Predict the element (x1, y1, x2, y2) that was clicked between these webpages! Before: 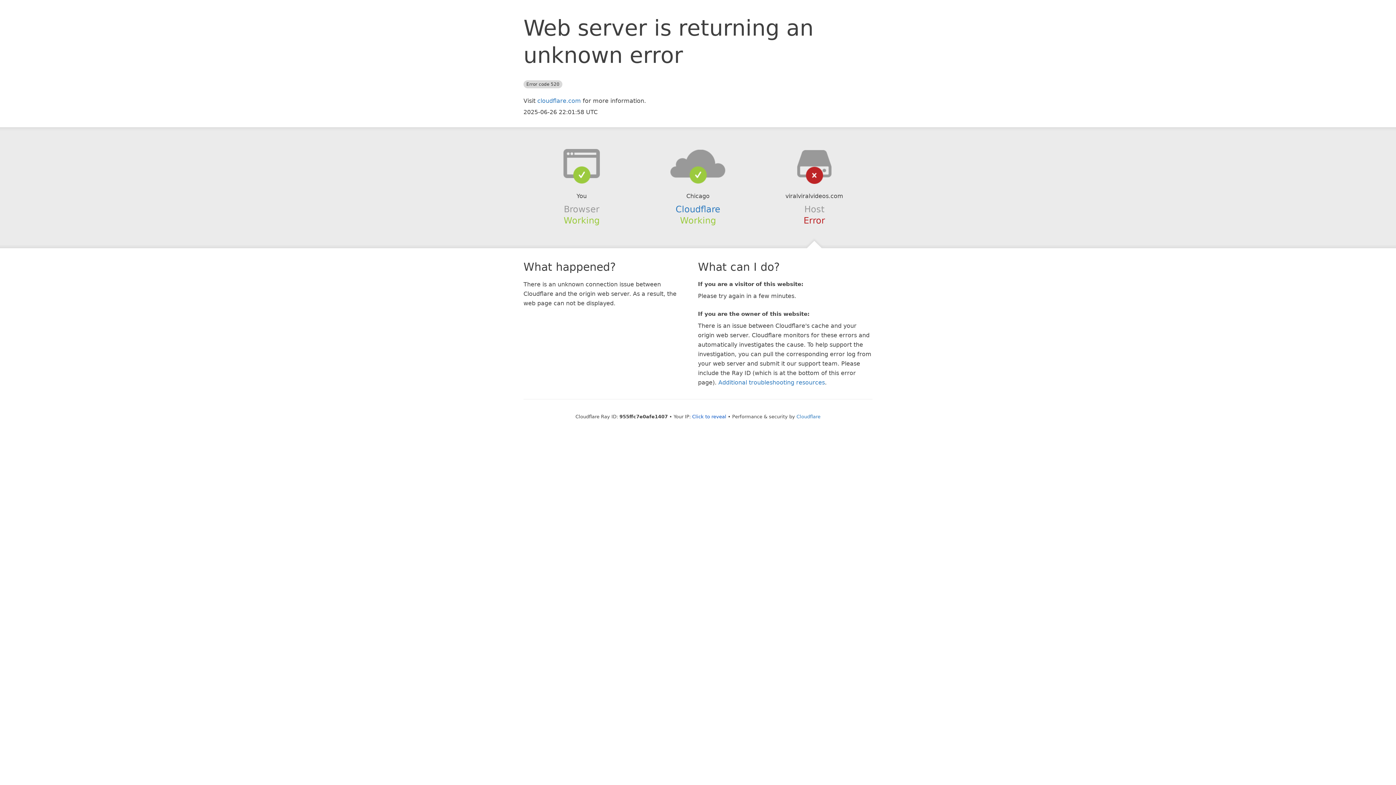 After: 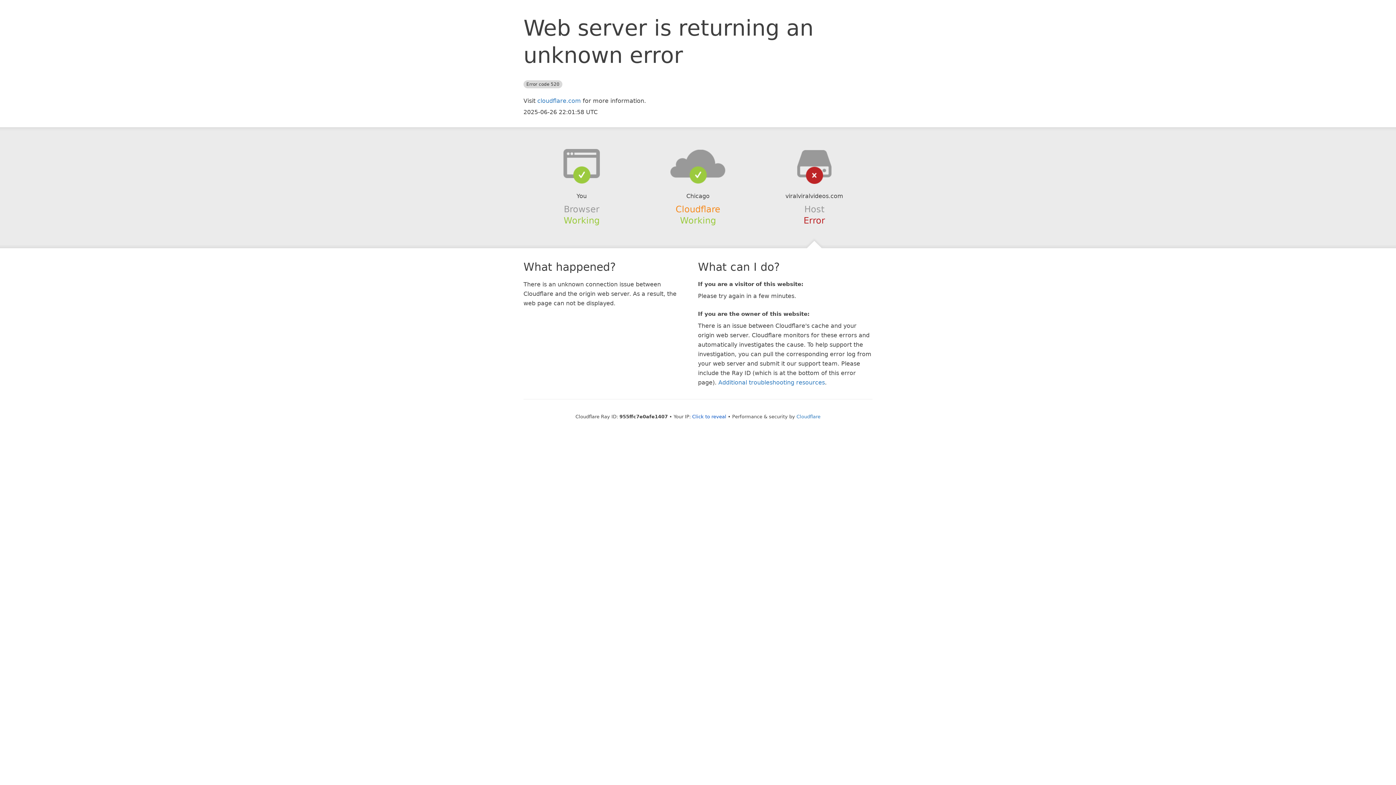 Action: bbox: (675, 204, 720, 214) label: Cloudflare